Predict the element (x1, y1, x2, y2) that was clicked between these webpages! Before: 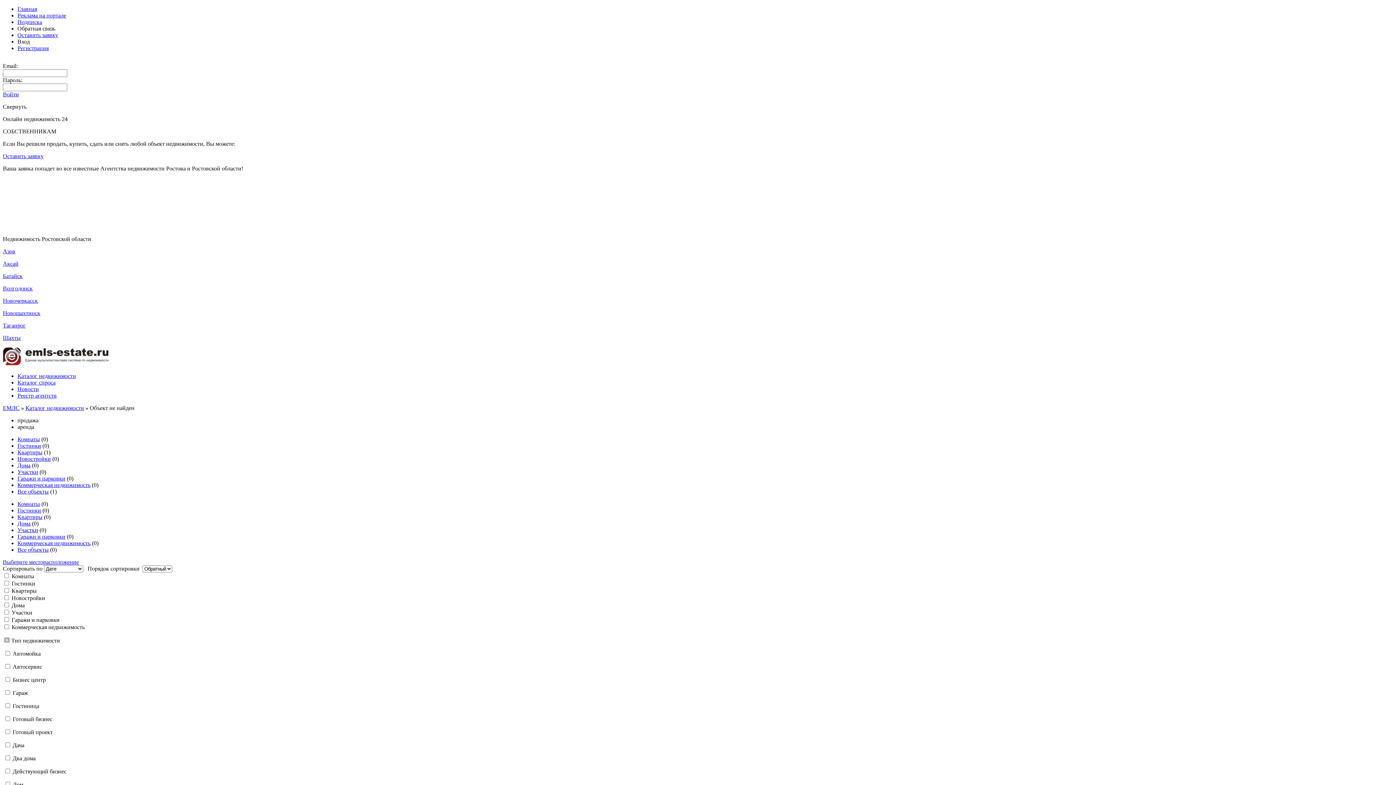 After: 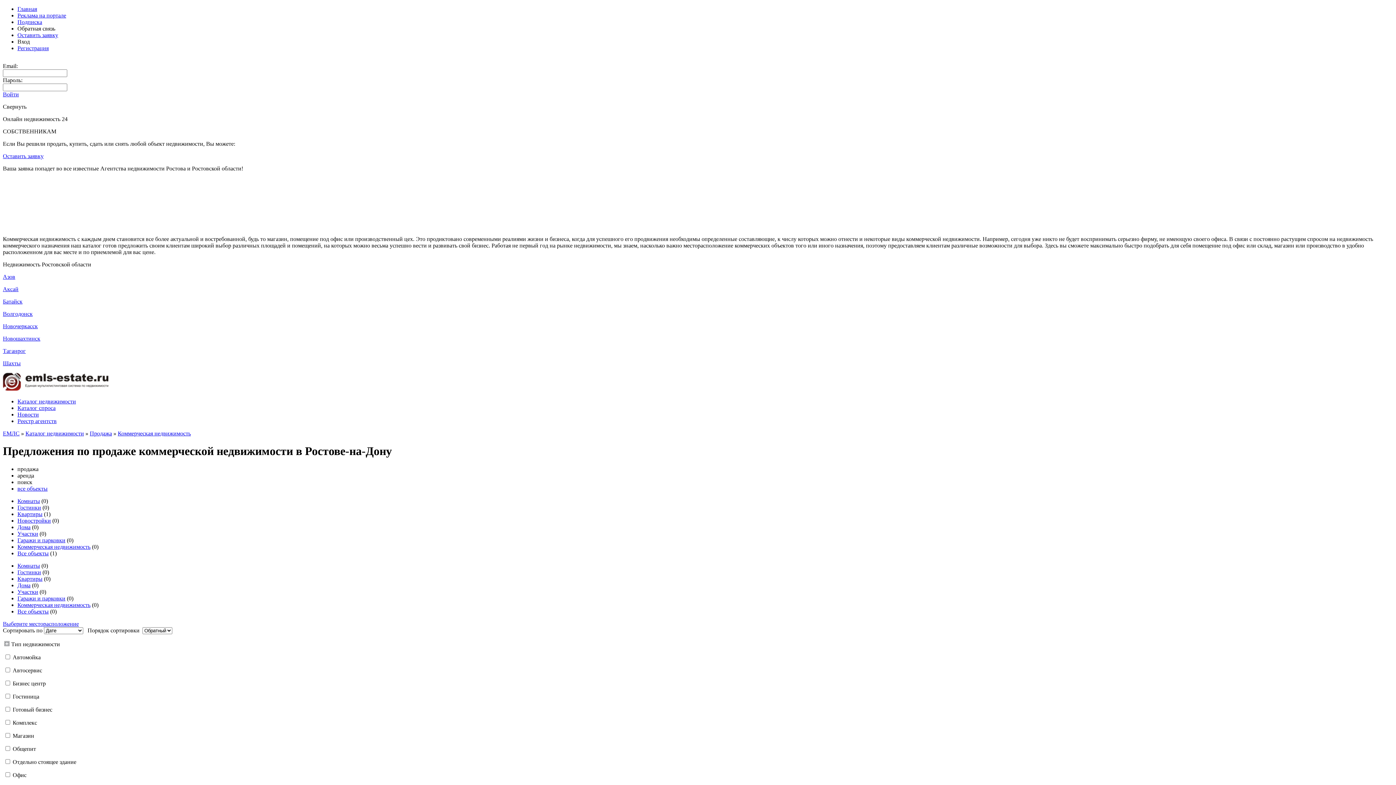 Action: label: Коммерческая недвижимость bbox: (17, 482, 90, 488)